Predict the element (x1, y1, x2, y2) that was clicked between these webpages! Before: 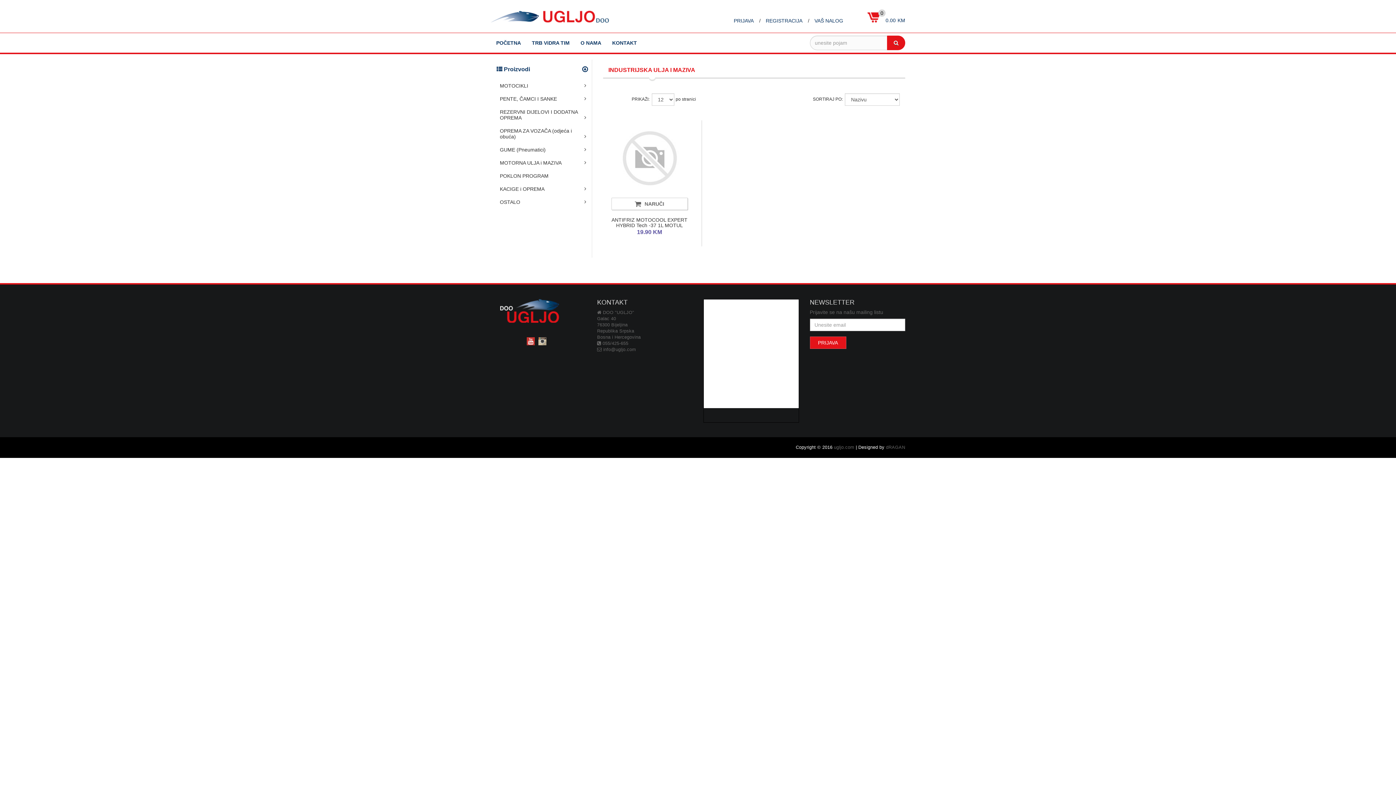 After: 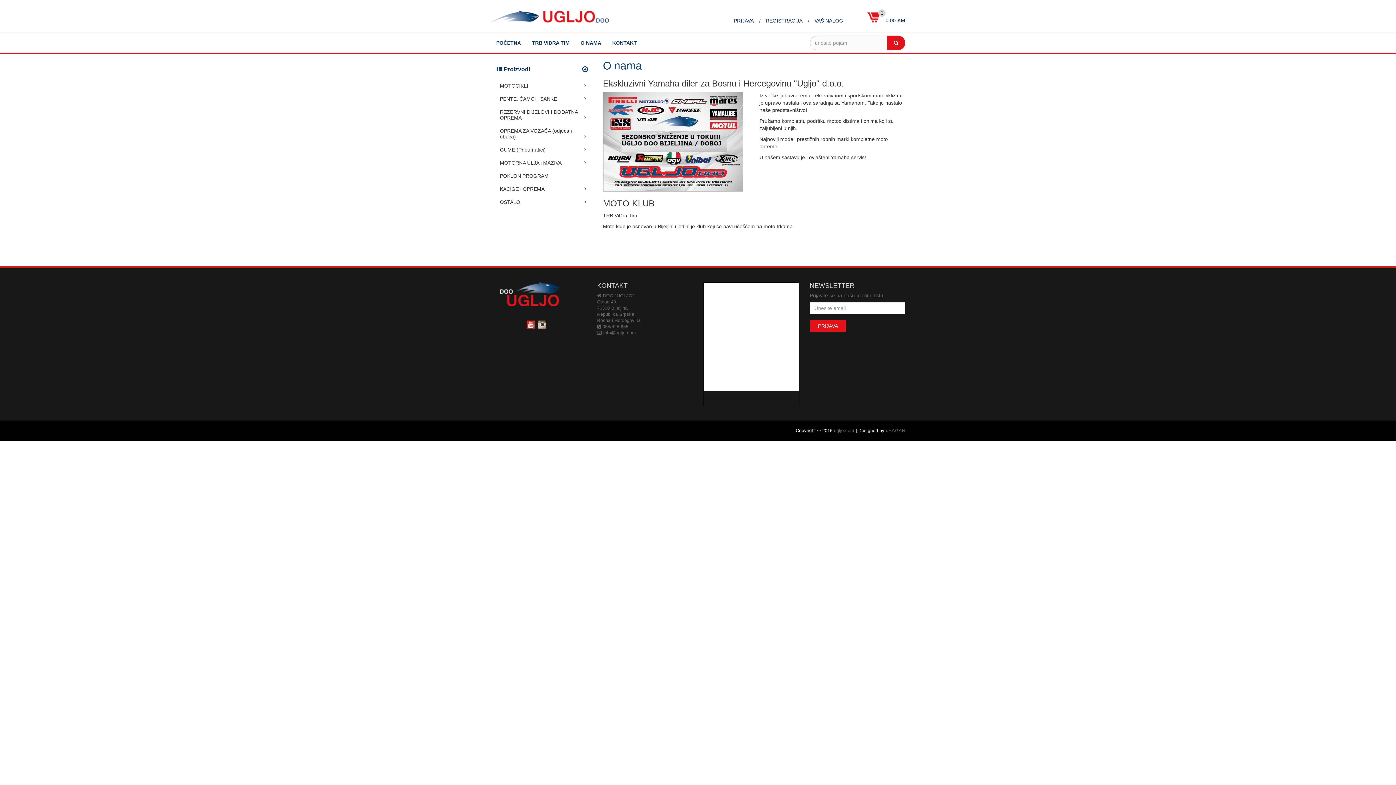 Action: bbox: (575, 33, 606, 52) label: O NAMA